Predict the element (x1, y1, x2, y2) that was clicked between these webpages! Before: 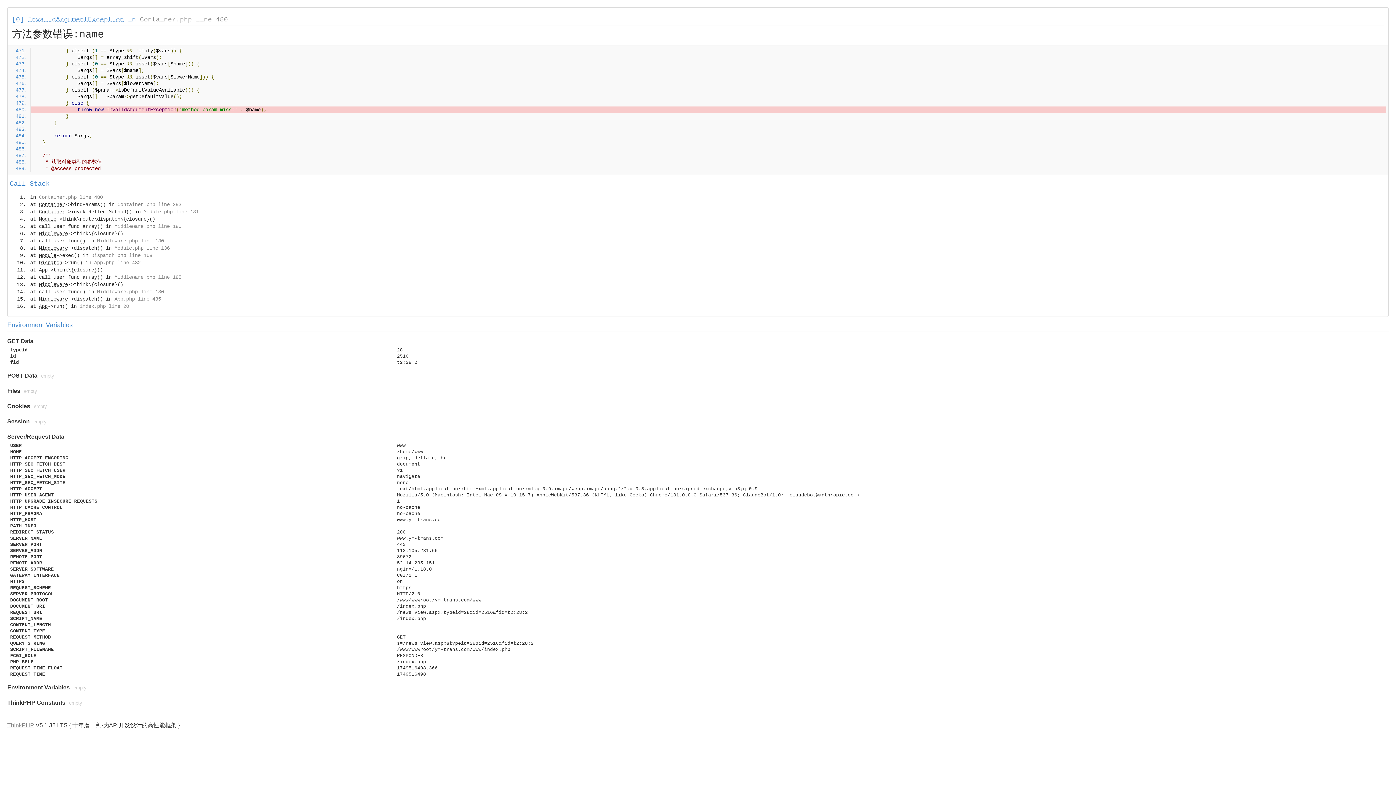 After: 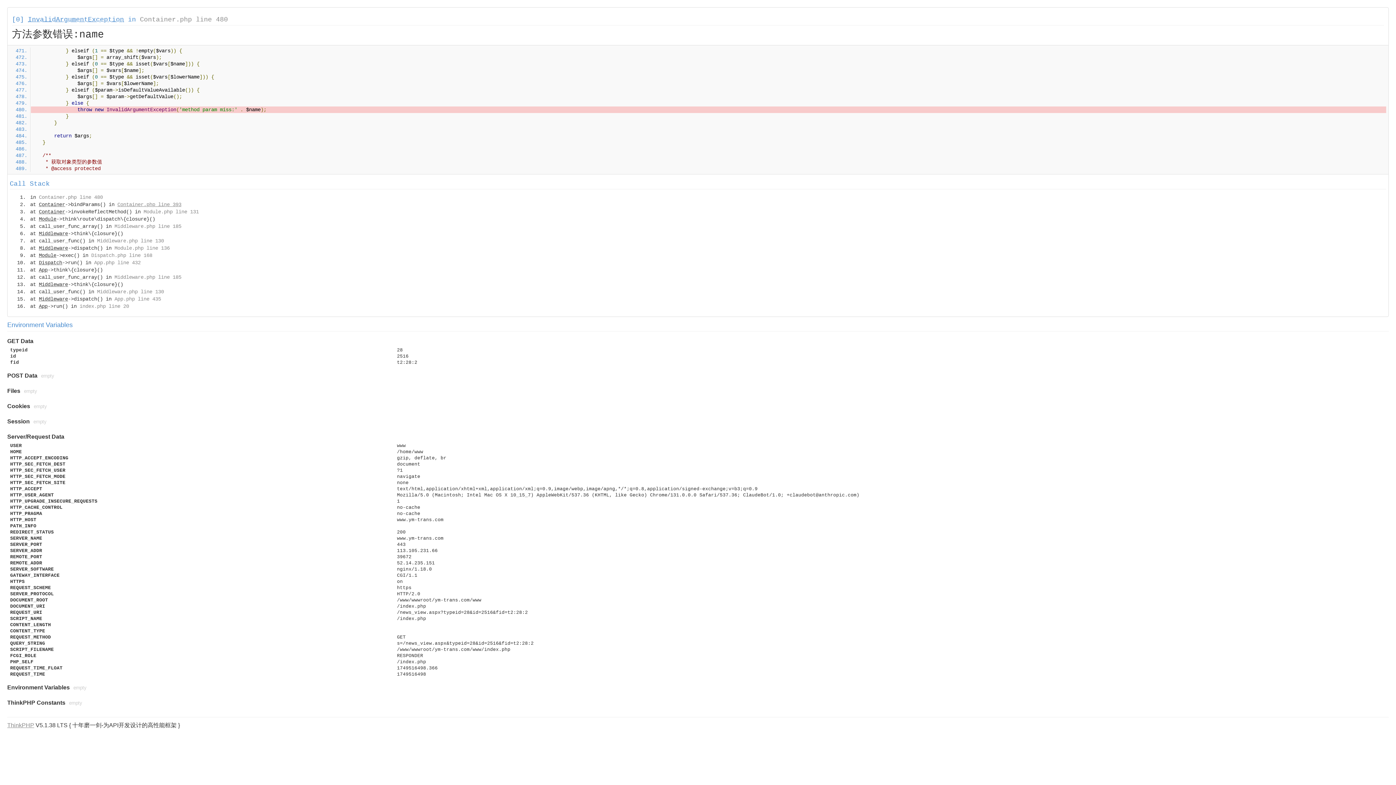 Action: label: Container.php line 393 bbox: (117, 201, 181, 207)